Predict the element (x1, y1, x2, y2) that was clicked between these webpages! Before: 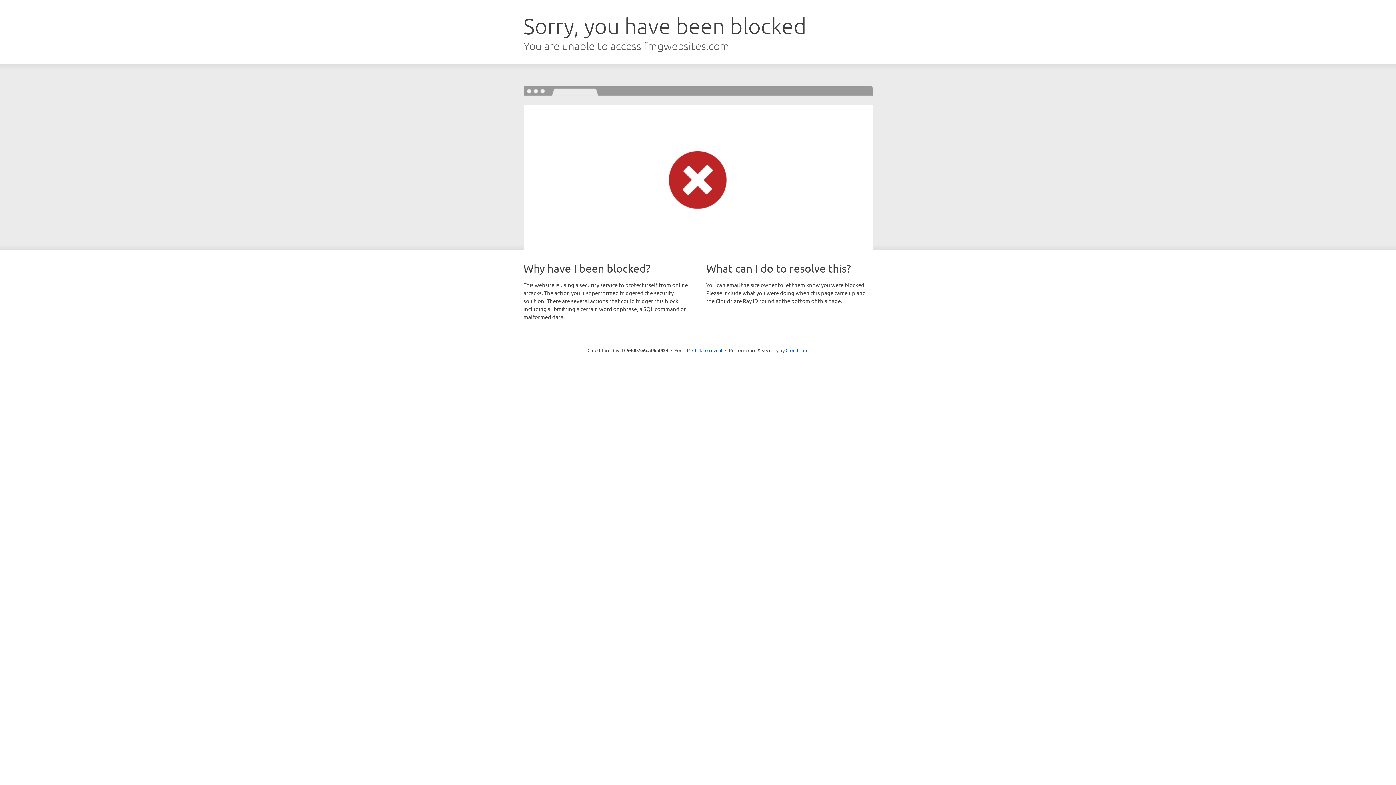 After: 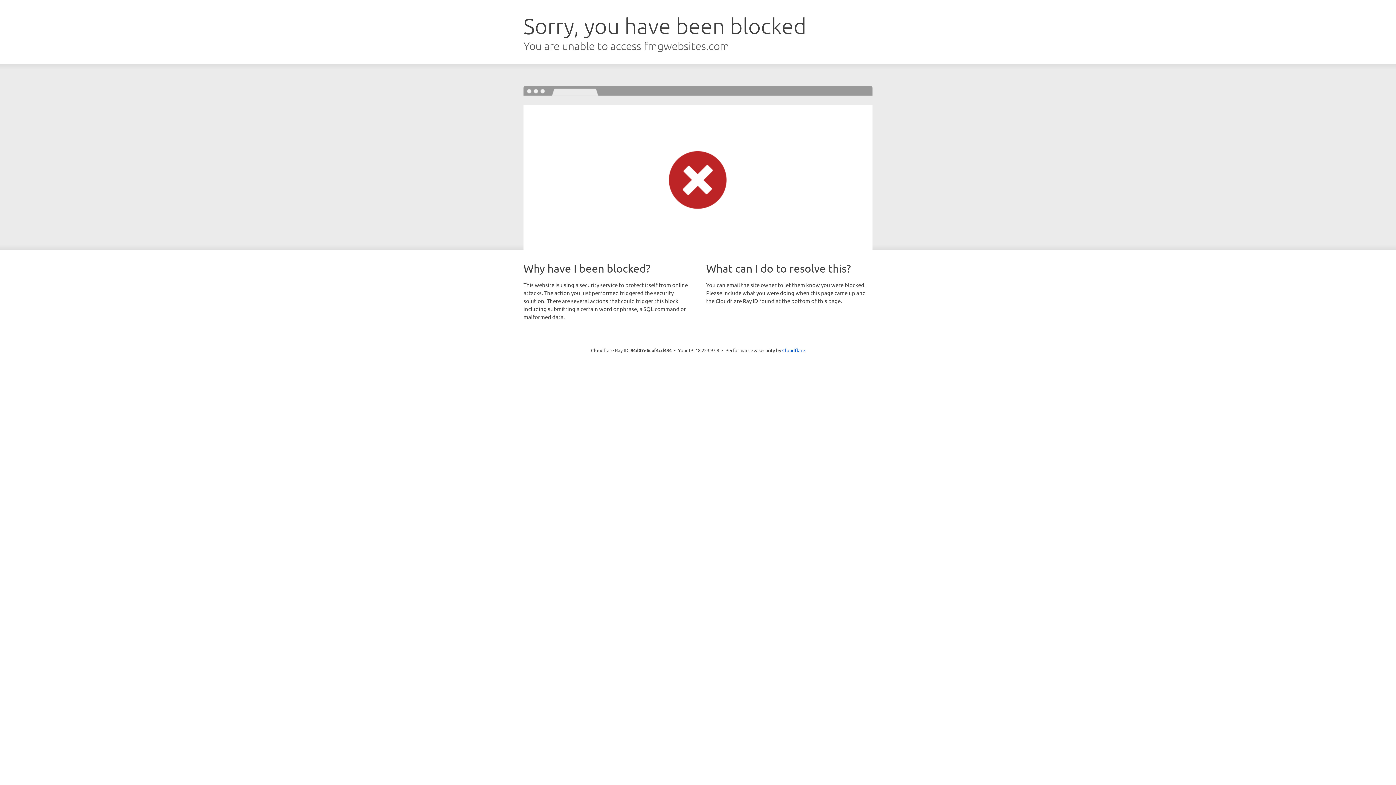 Action: bbox: (692, 346, 722, 353) label: Click to reveal